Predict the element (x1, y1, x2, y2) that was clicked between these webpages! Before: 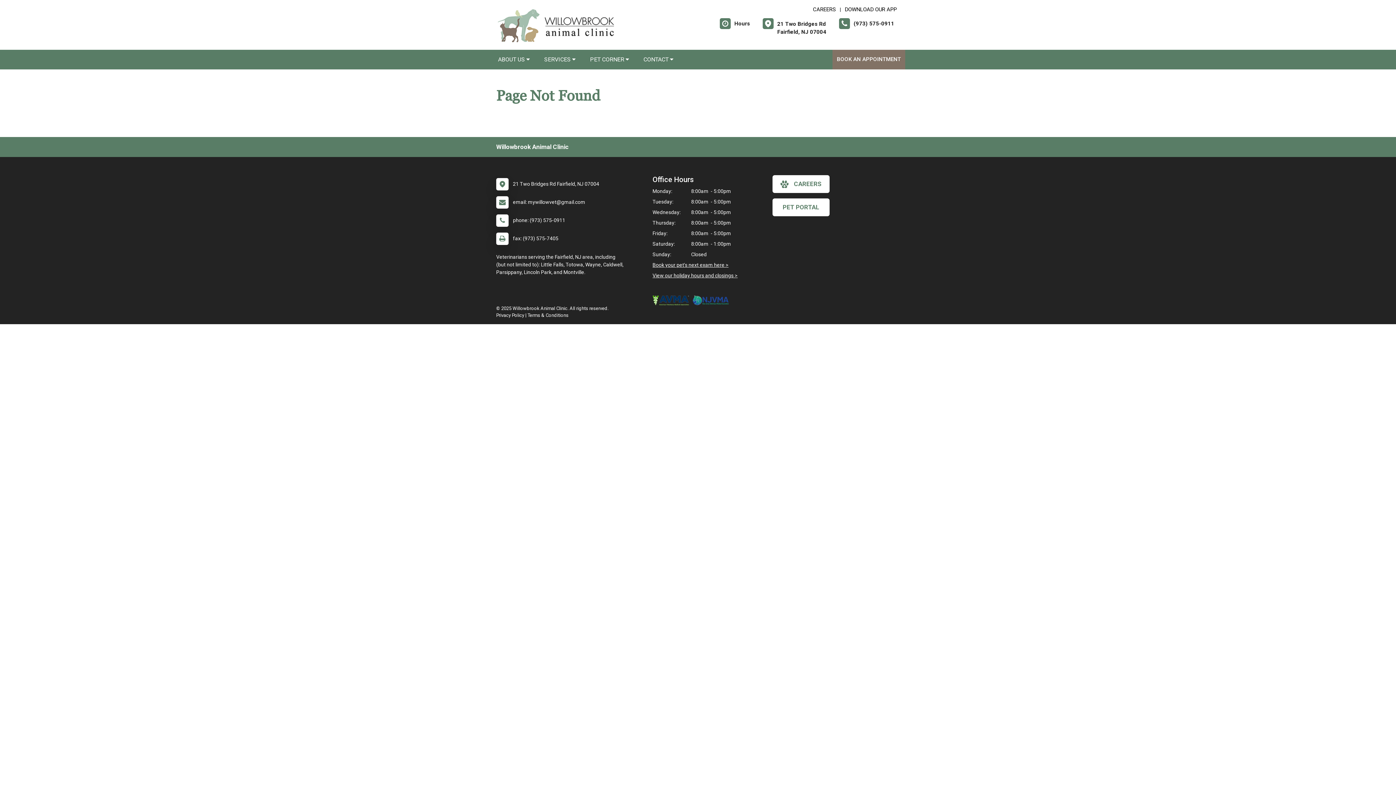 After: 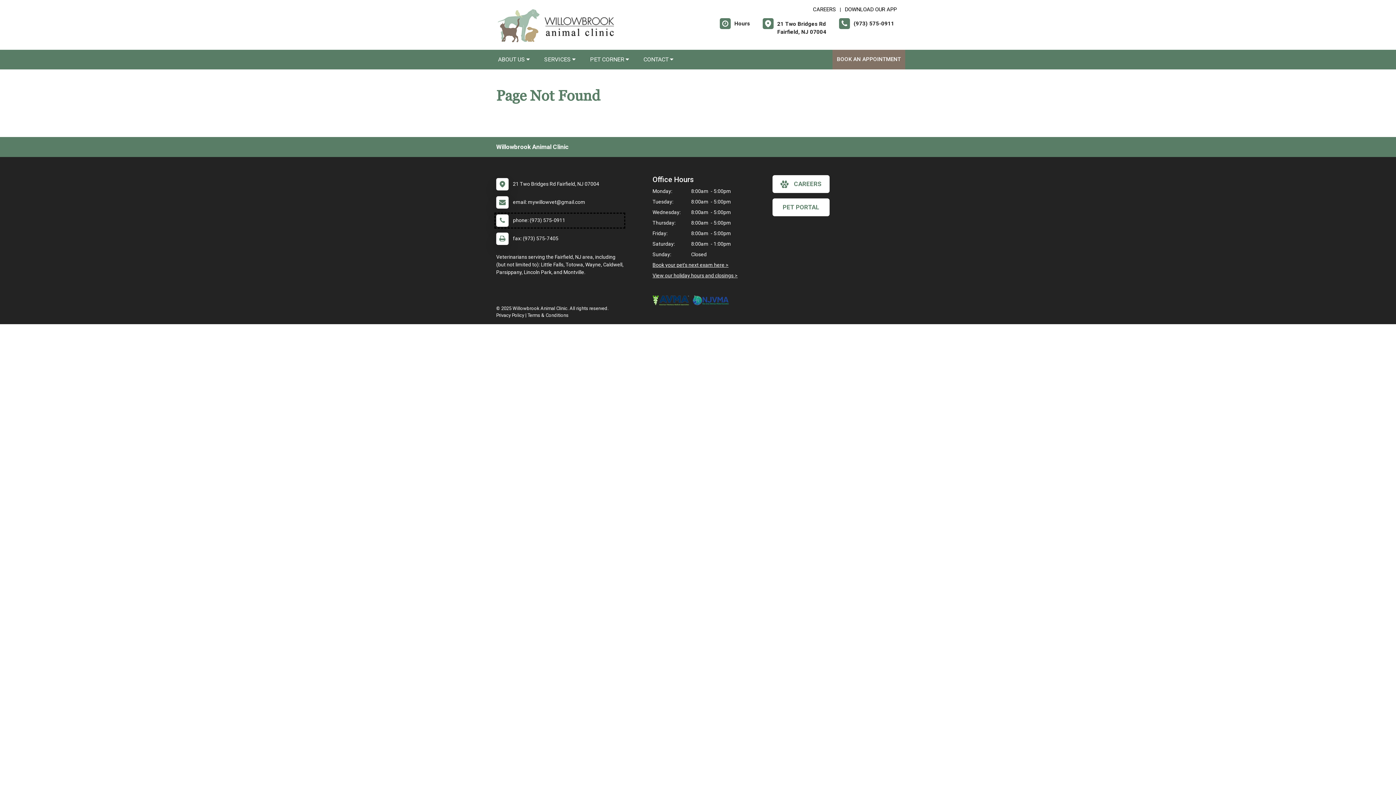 Action: label: 	phone: (973) 575-0911 bbox: (496, 214, 623, 226)